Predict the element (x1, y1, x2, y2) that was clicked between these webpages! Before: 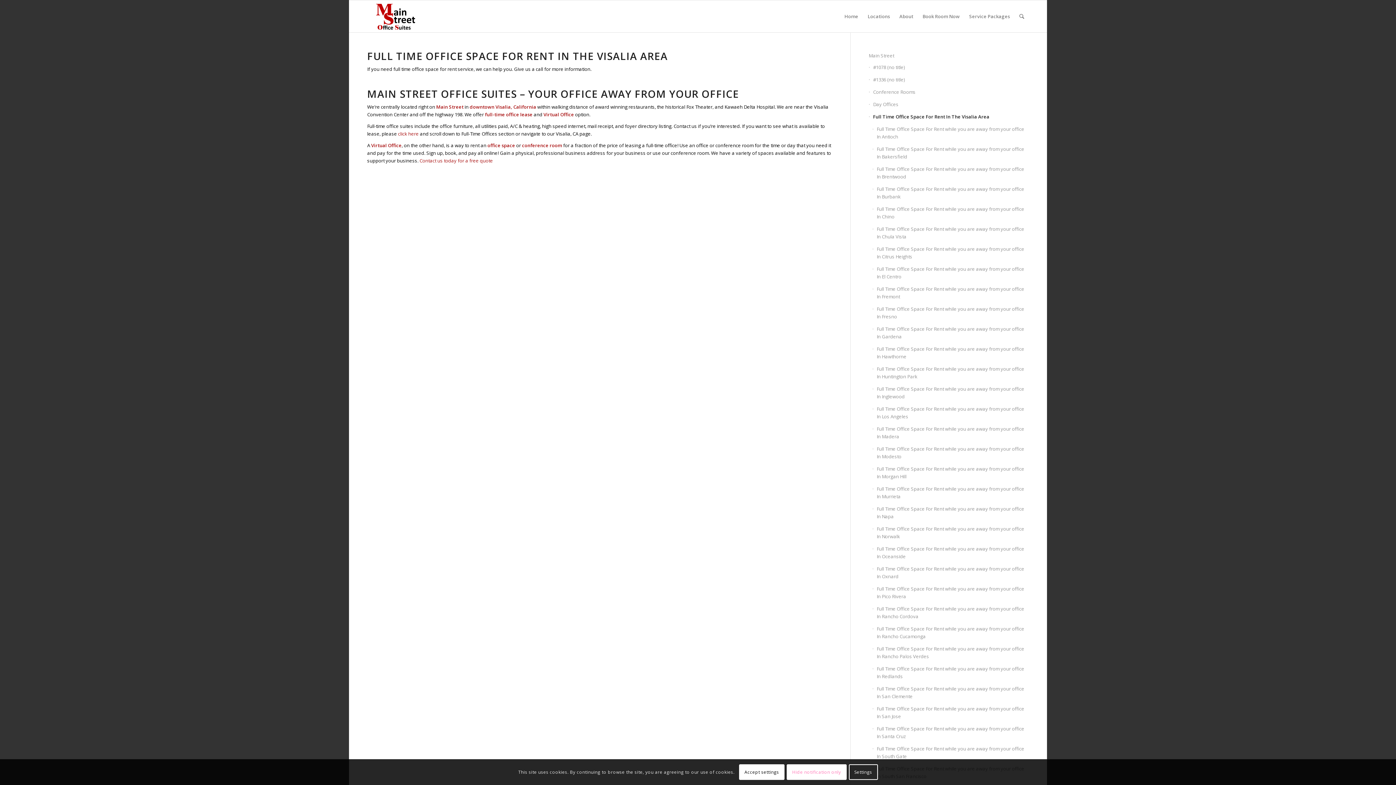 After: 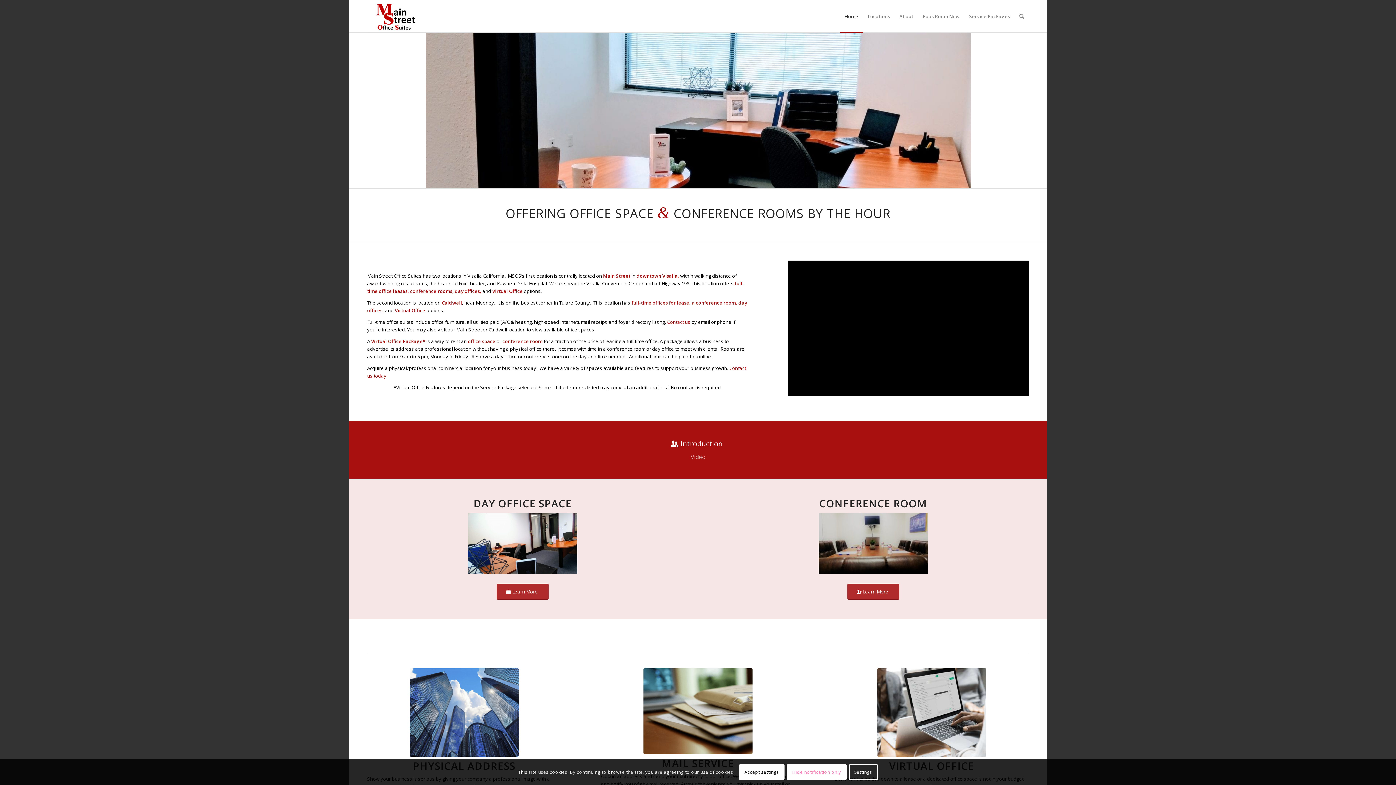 Action: bbox: (367, 0, 424, 32)